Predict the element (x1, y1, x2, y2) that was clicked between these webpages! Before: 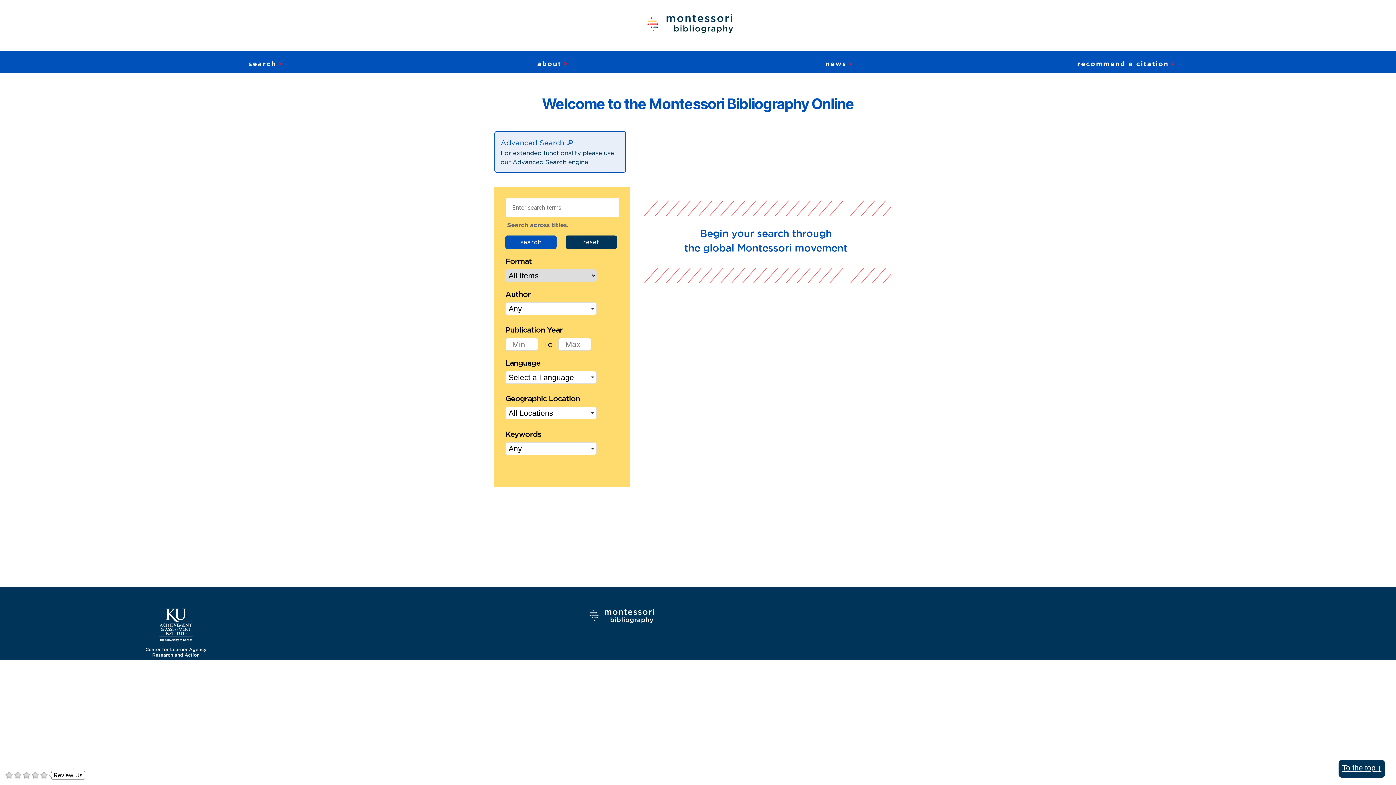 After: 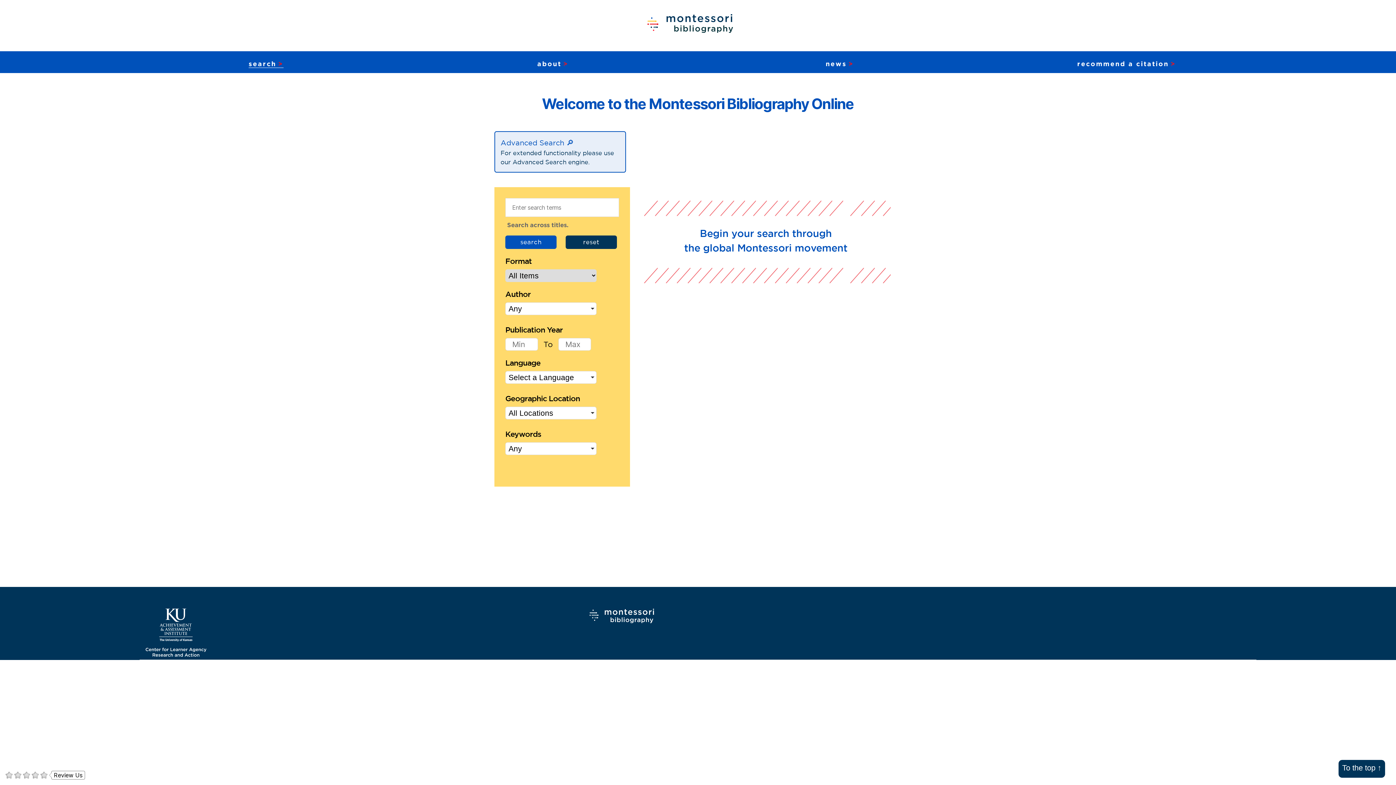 Action: label: To the top ↑
 bbox: (1342, 764, 1381, 772)